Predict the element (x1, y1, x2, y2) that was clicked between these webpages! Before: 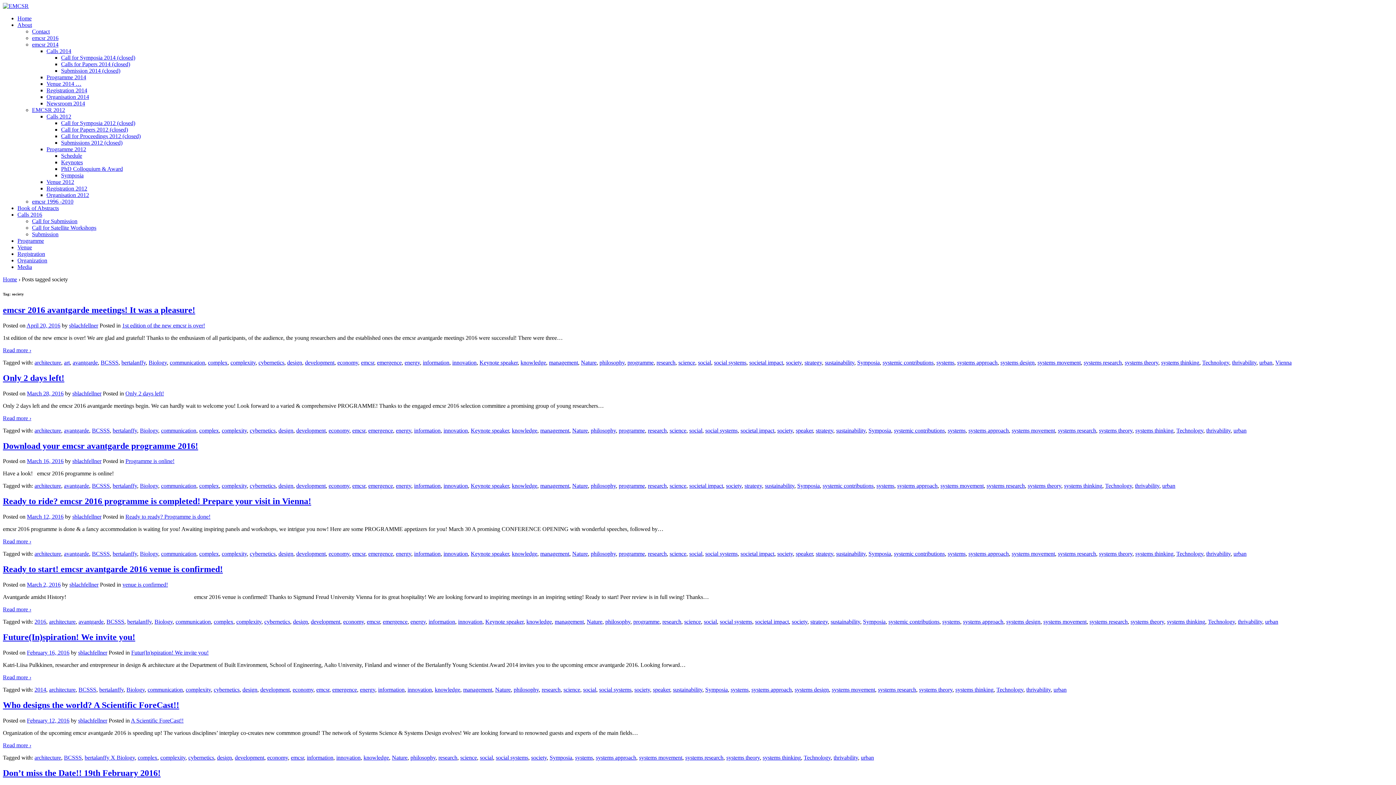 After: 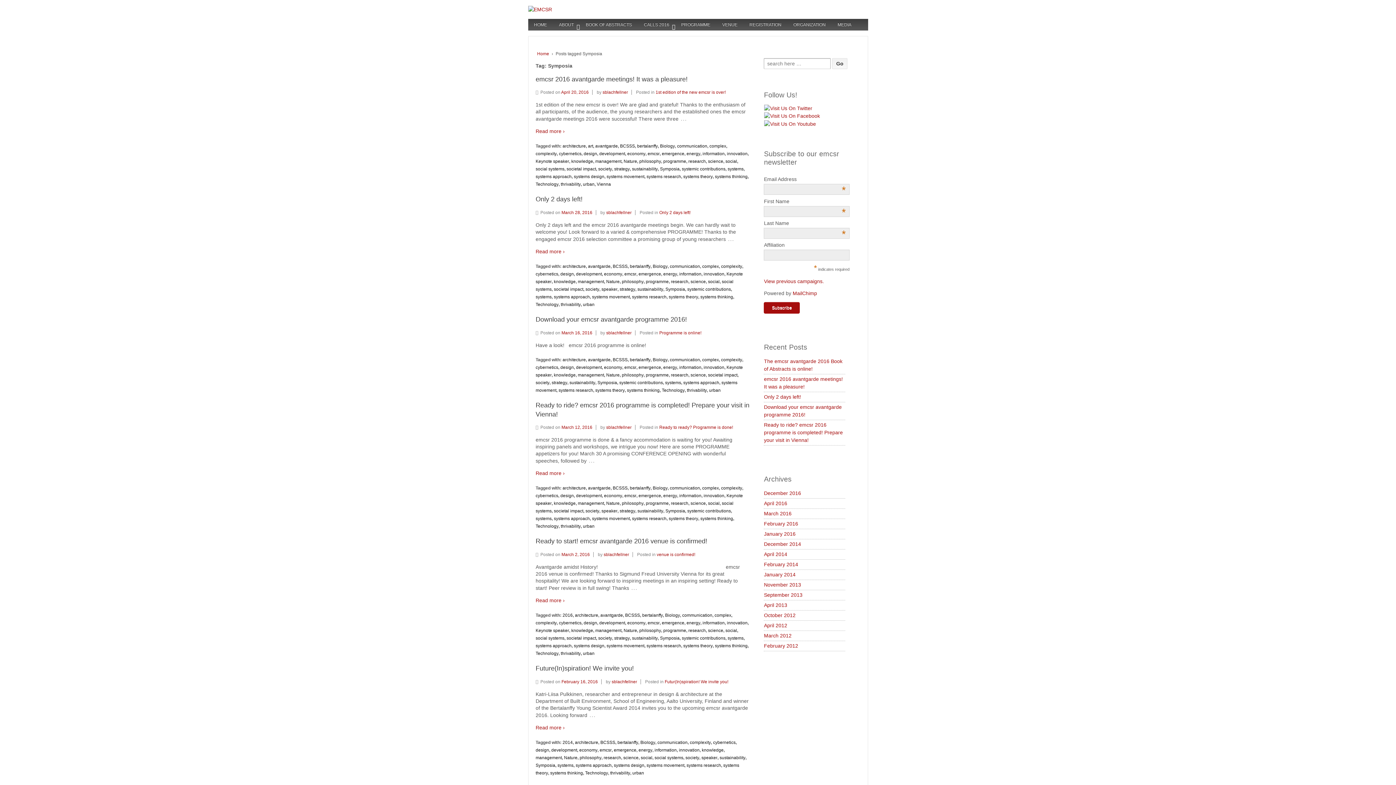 Action: label: Symposia bbox: (868, 551, 891, 557)